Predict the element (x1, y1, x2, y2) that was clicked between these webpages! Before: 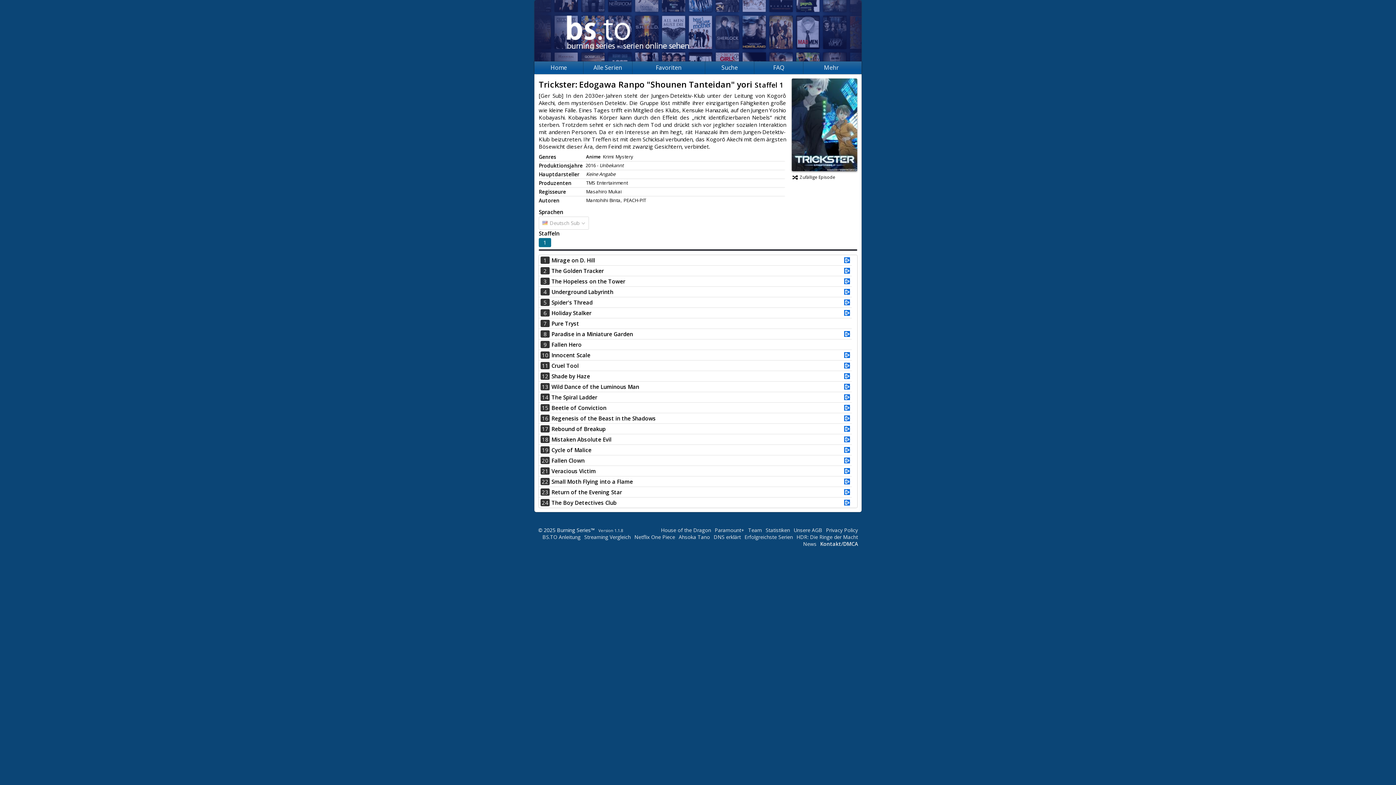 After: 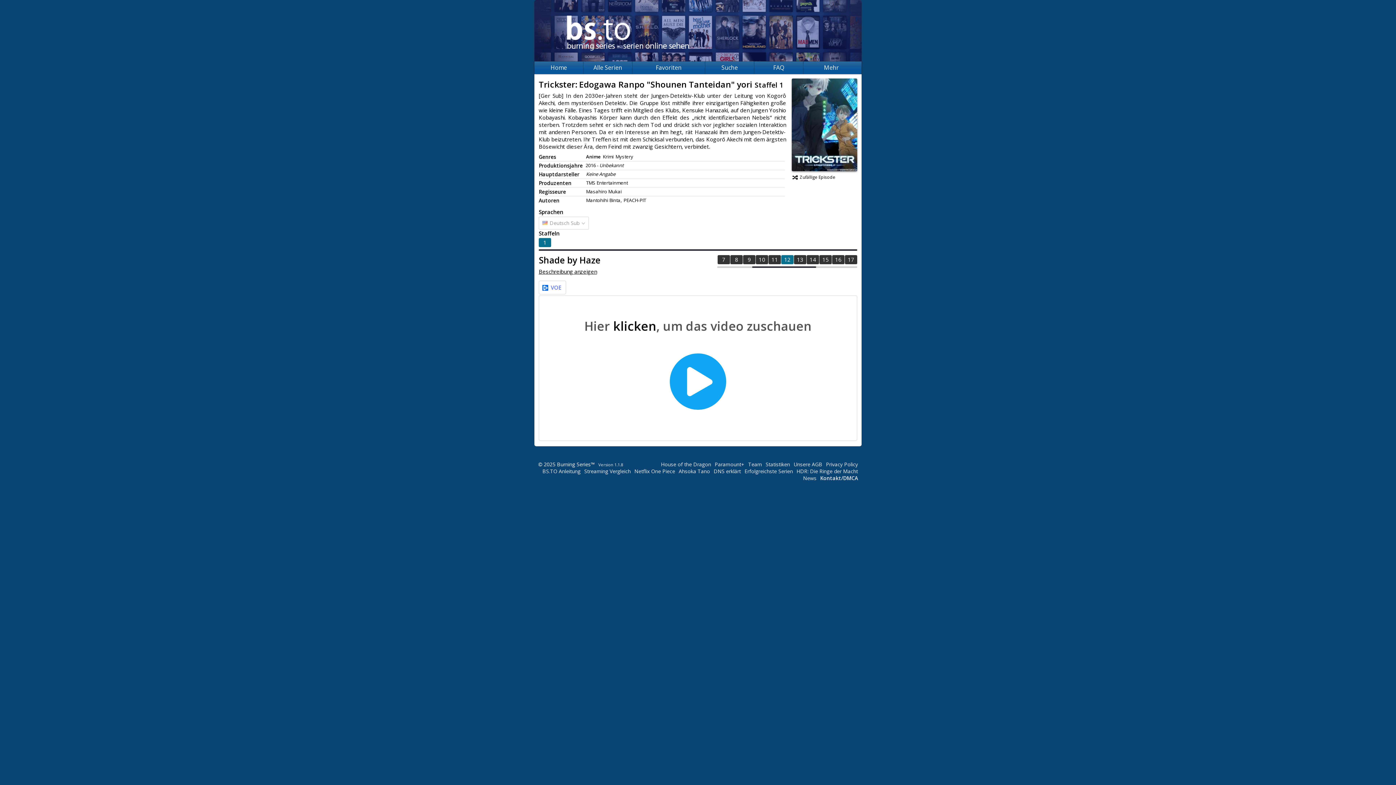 Action: label: 12 bbox: (540, 372, 549, 380)